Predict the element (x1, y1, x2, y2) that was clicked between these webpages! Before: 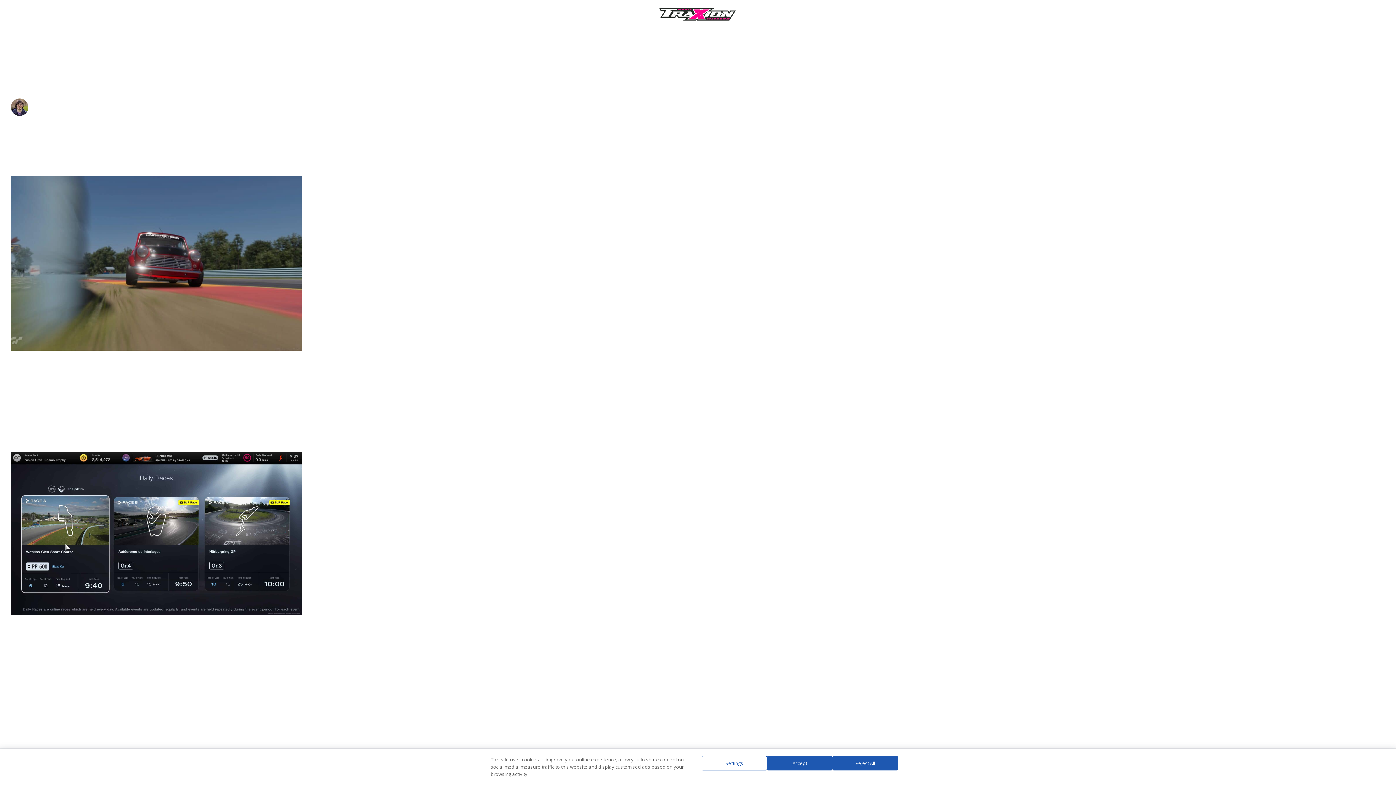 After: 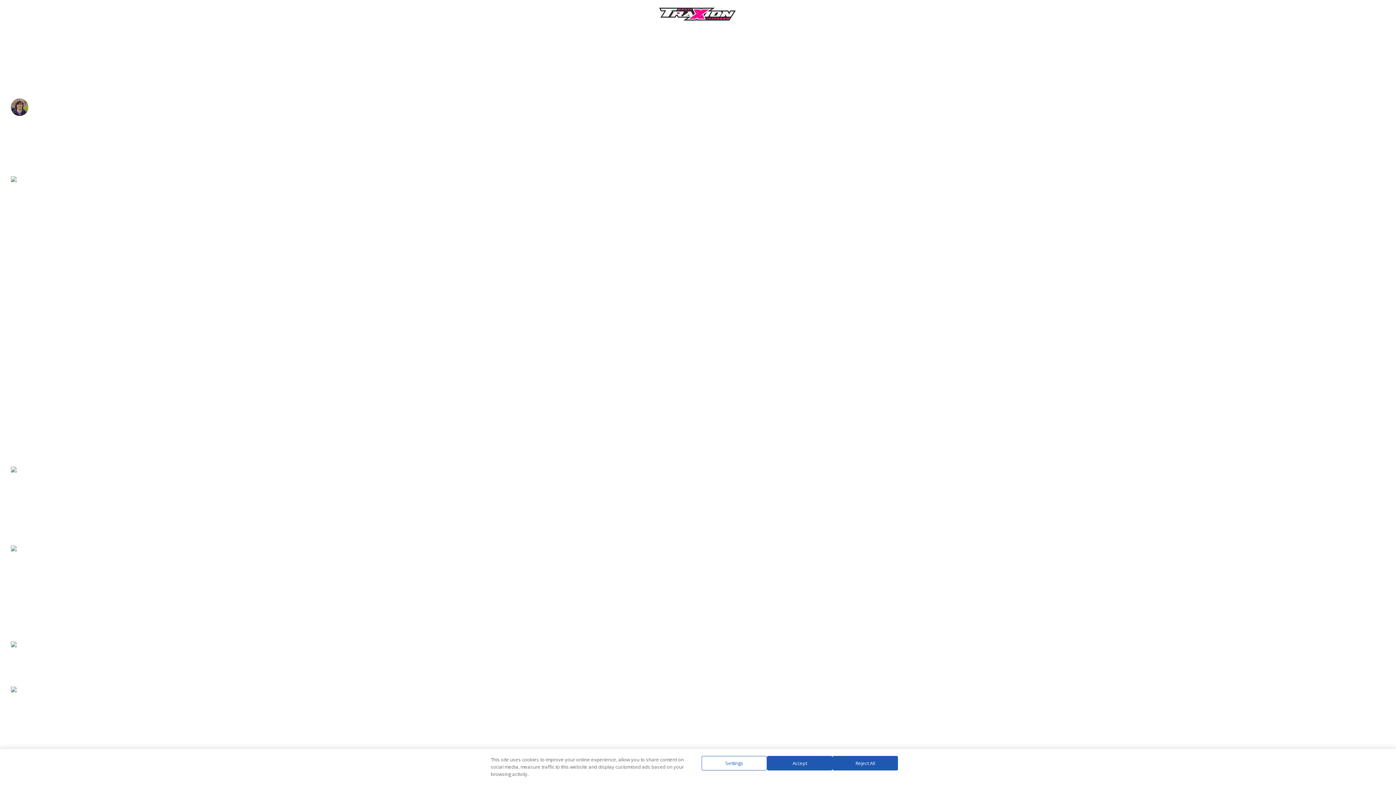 Action: label: recent 1.17 update bbox: (234, 640, 285, 647)